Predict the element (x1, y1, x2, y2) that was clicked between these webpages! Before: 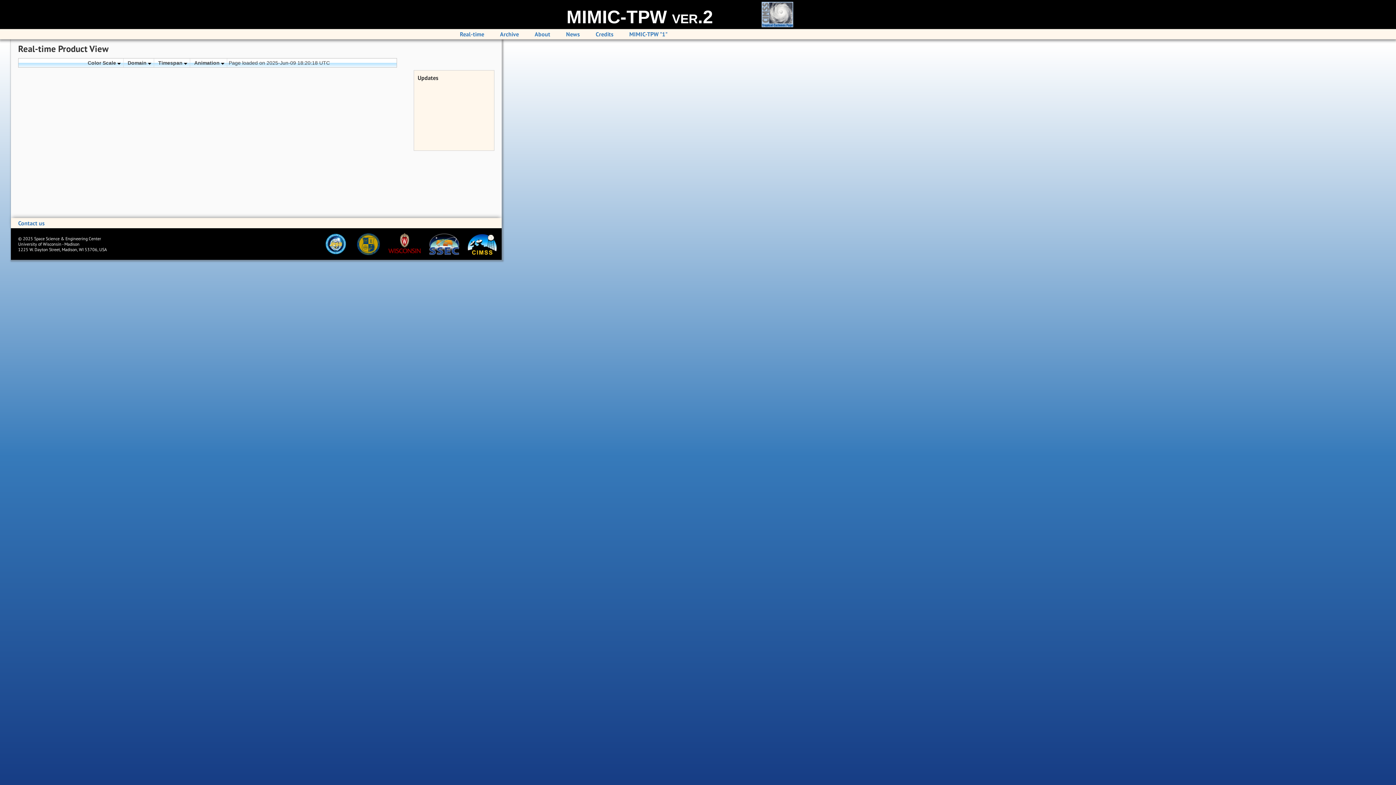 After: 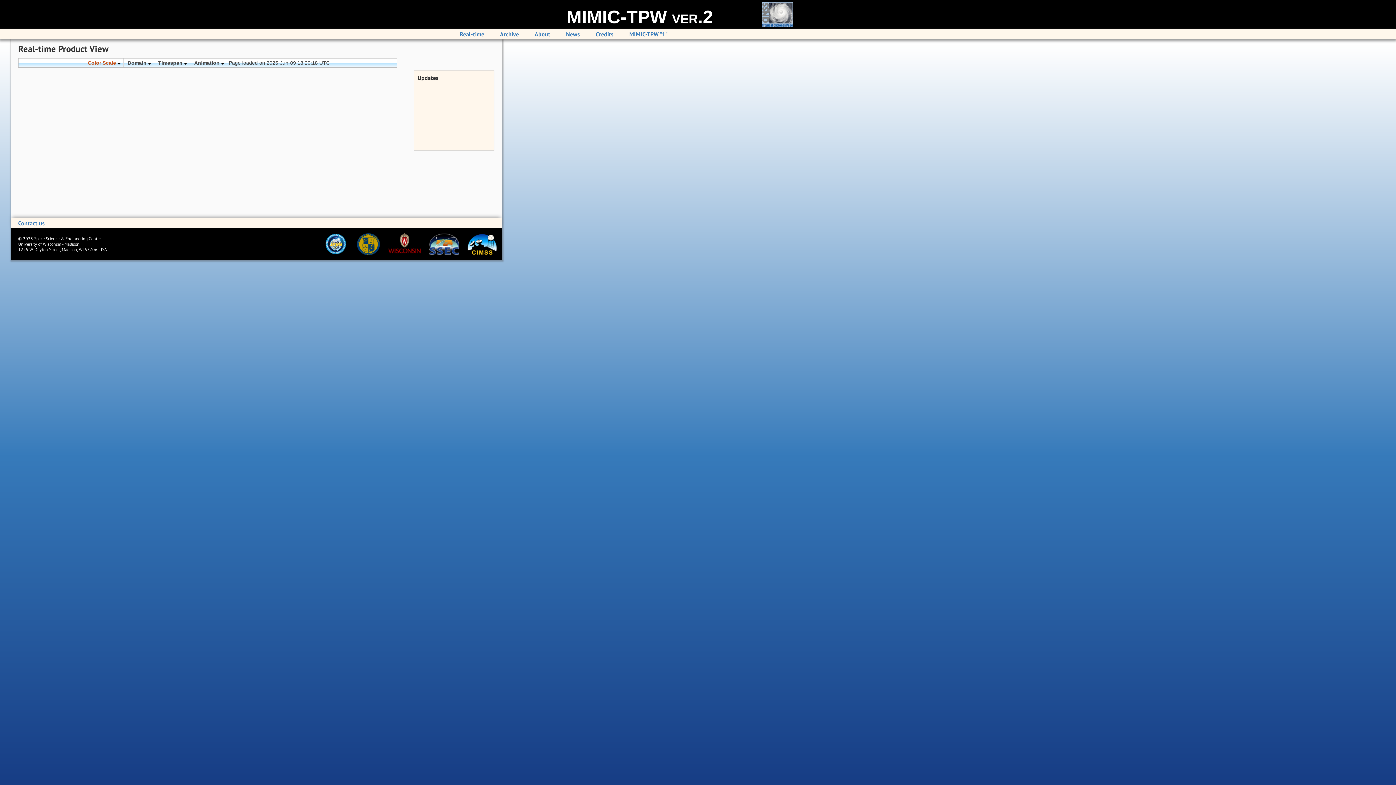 Action: bbox: (85, 58, 123, 67) label: Color Scale 